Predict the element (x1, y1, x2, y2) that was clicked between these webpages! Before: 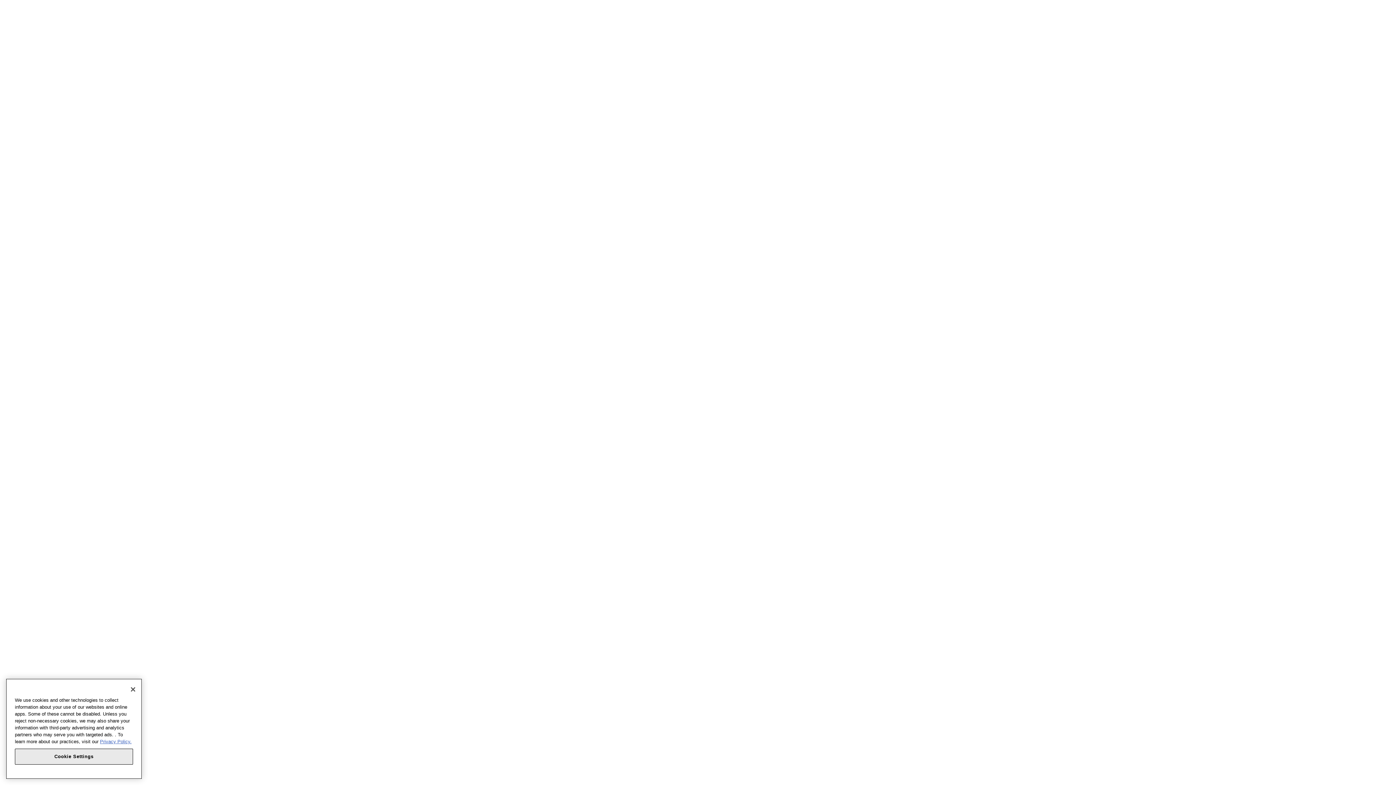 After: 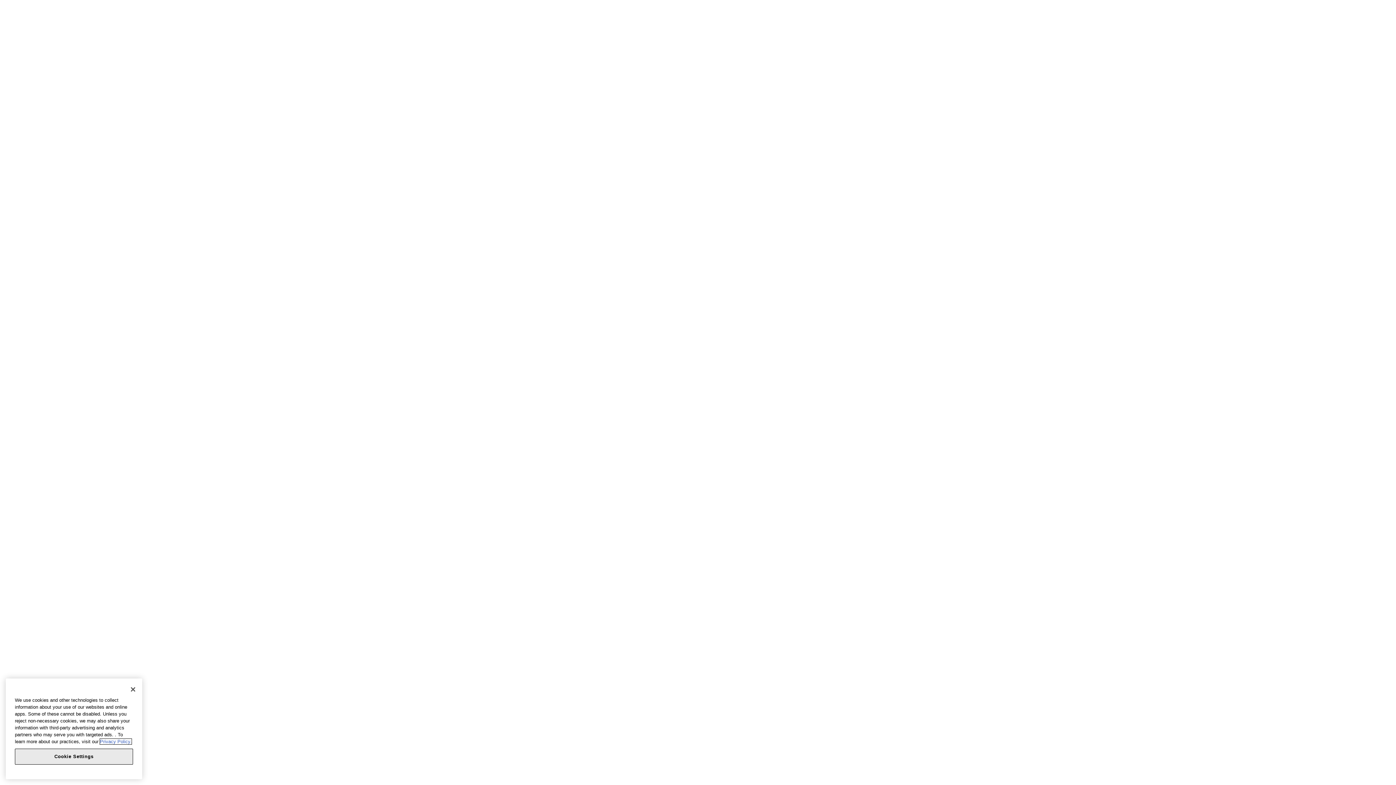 Action: label: More information about your privacy, opens in a new tab bbox: (100, 739, 131, 744)